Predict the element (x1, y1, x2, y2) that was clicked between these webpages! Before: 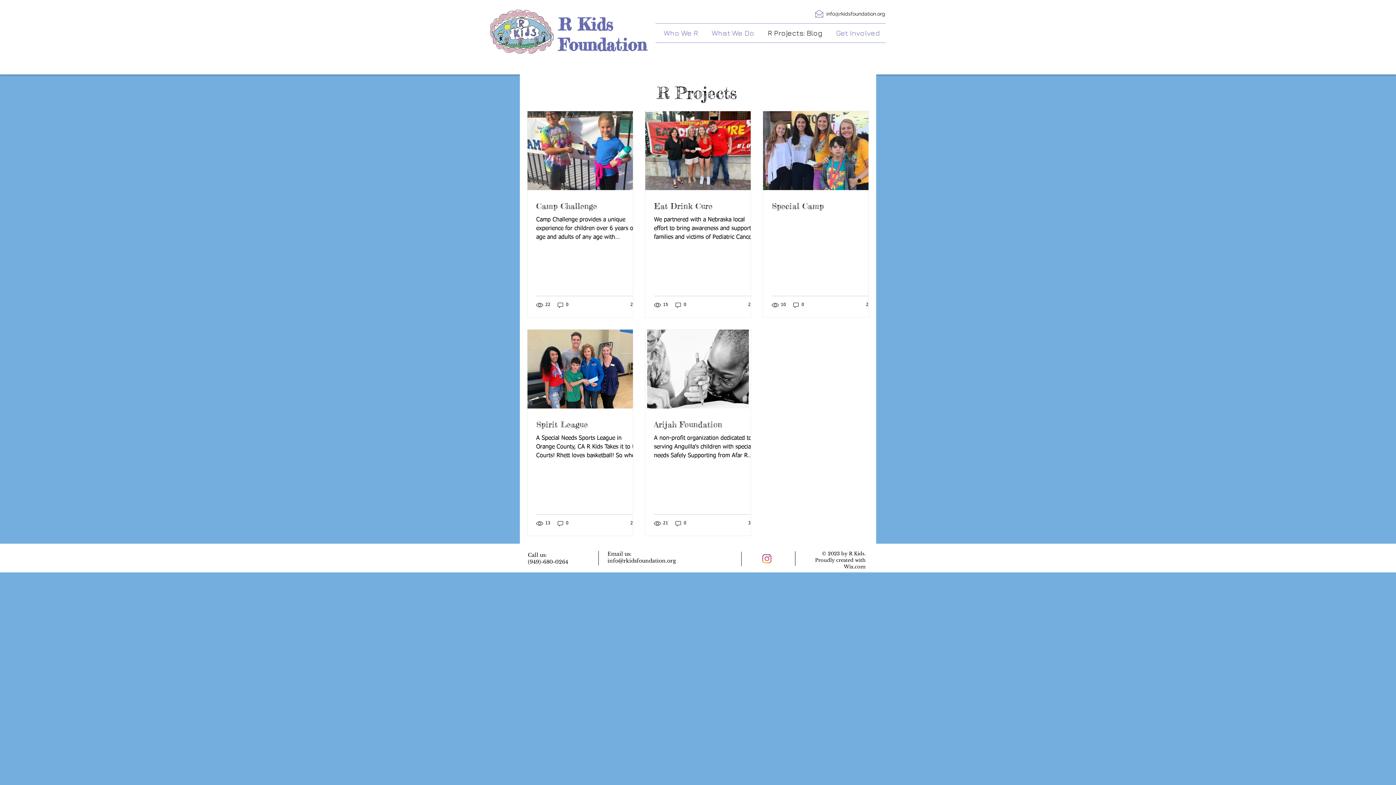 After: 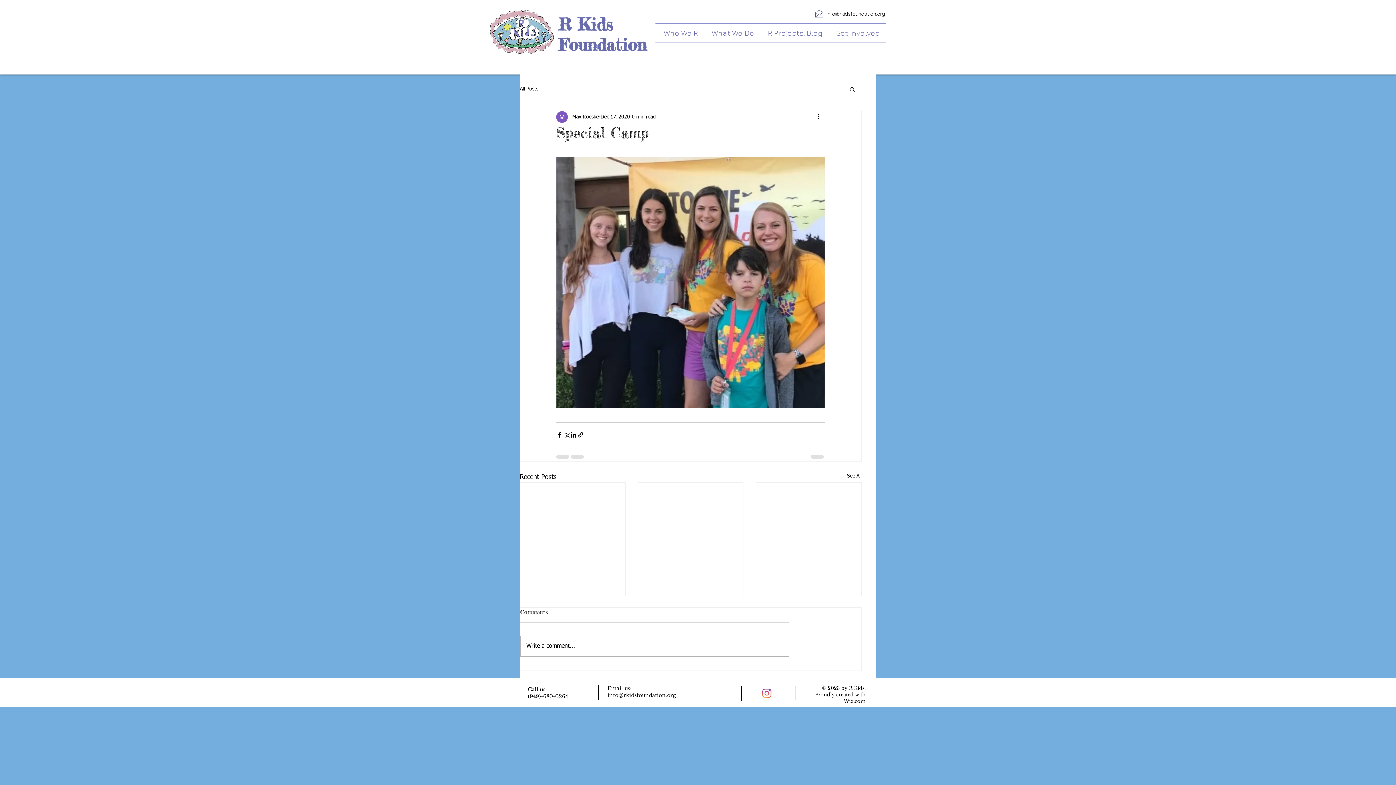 Action: bbox: (772, 200, 877, 211) label: Special Camp